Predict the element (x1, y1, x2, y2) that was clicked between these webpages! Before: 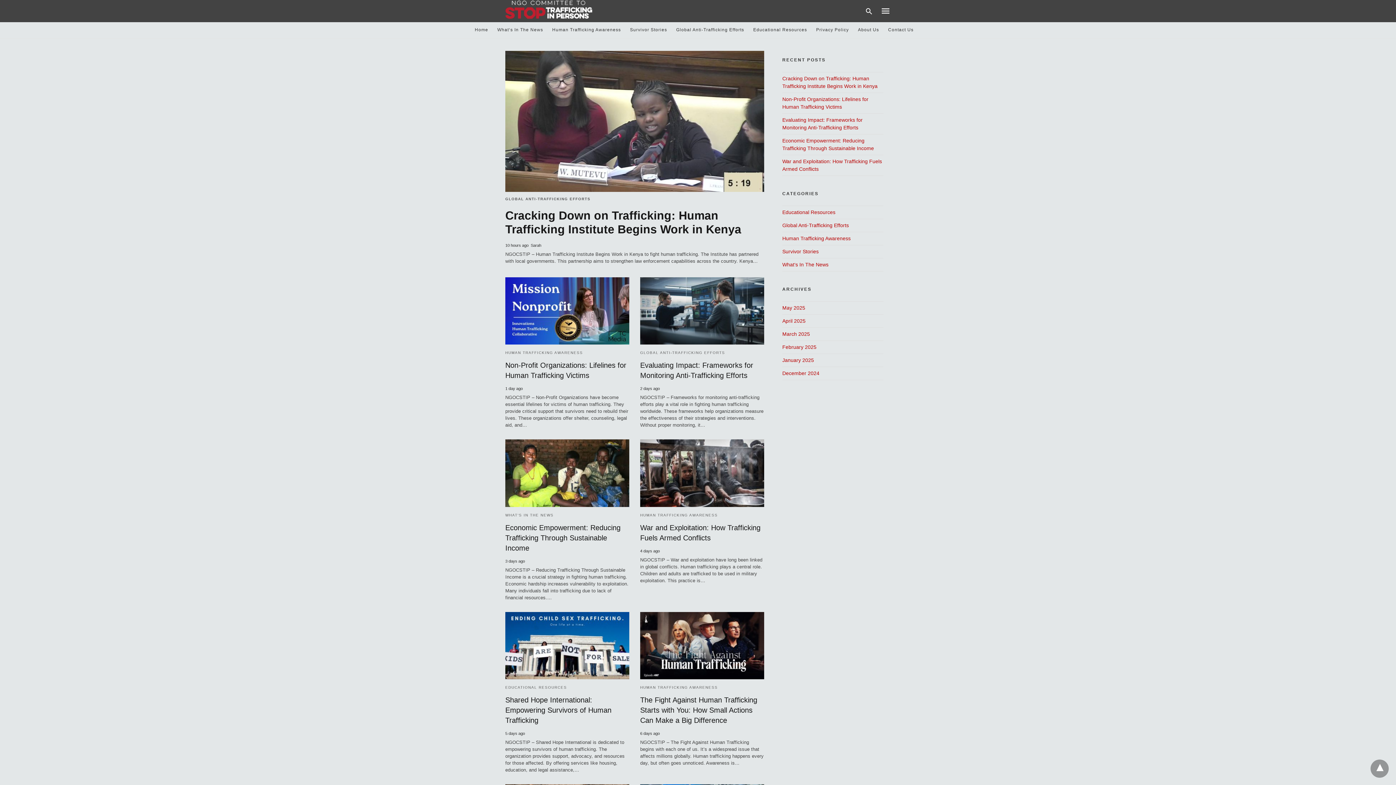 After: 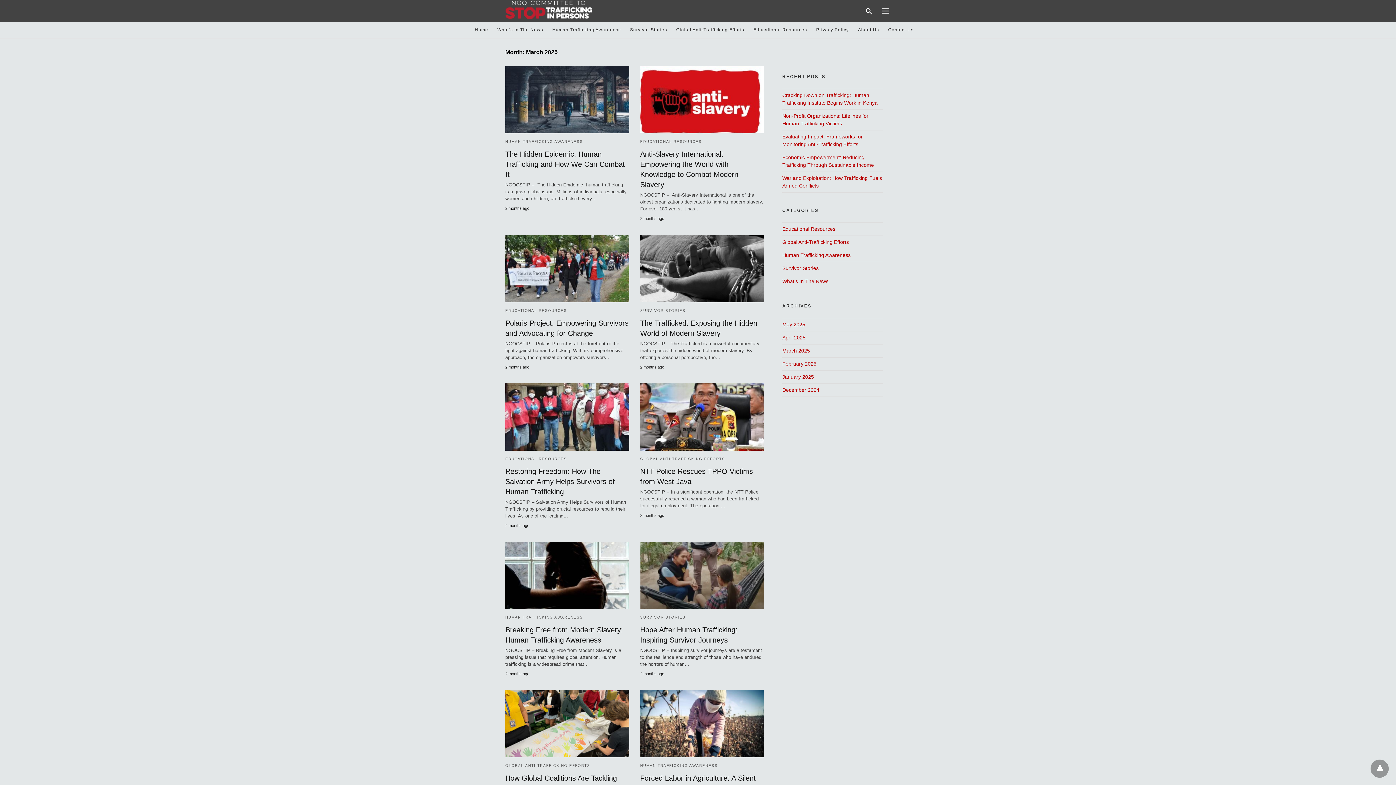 Action: label: March 2025 bbox: (782, 331, 810, 337)